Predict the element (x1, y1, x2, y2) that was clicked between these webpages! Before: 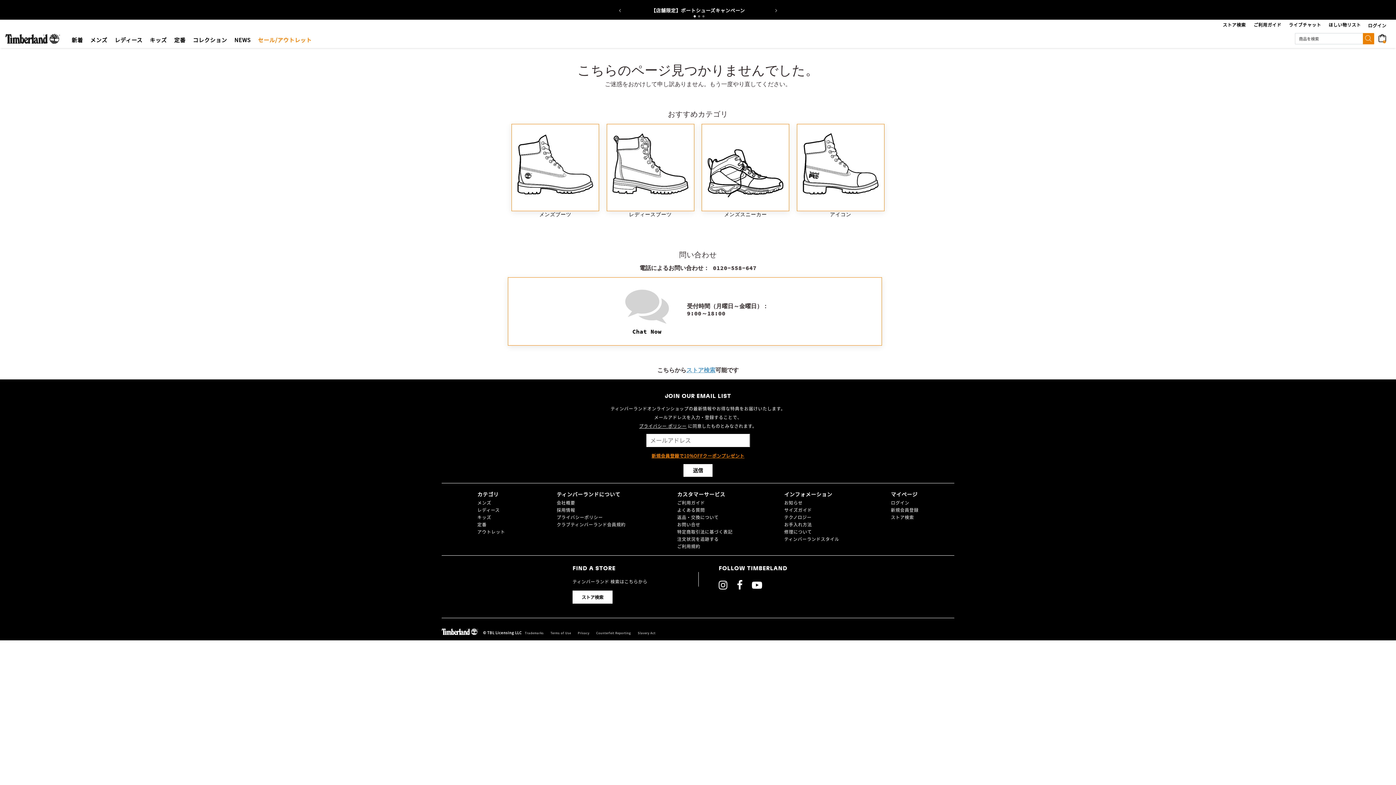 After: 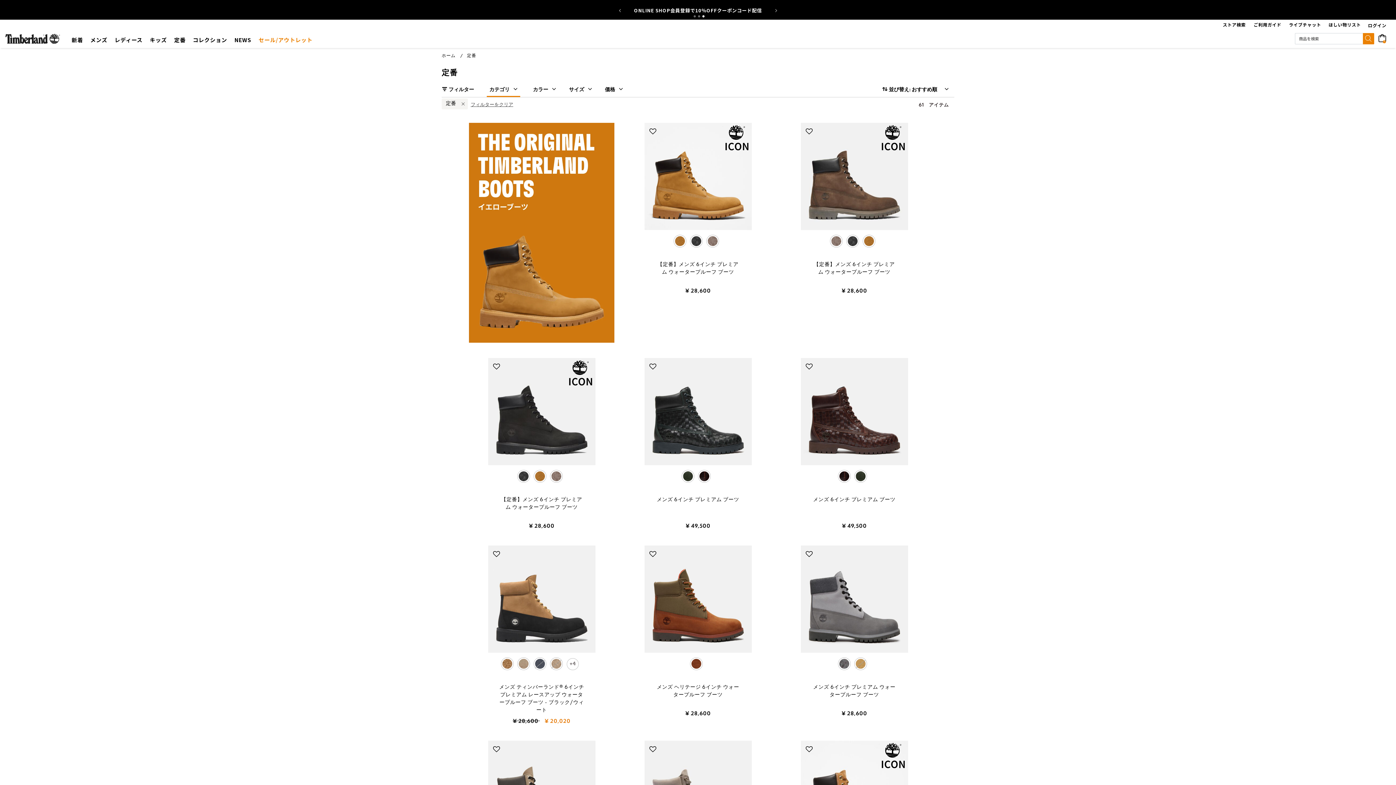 Action: label: 定番 bbox: (170, 29, 189, 48)